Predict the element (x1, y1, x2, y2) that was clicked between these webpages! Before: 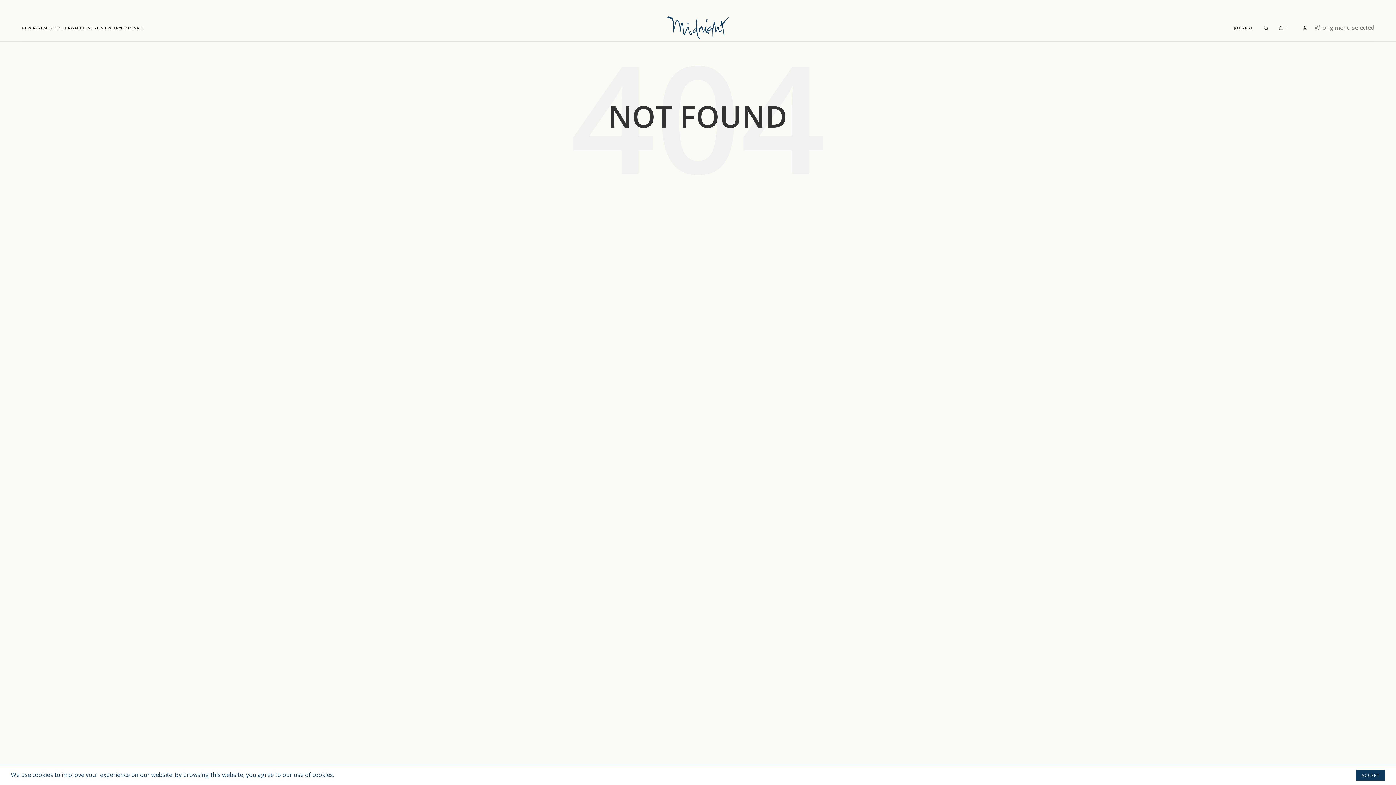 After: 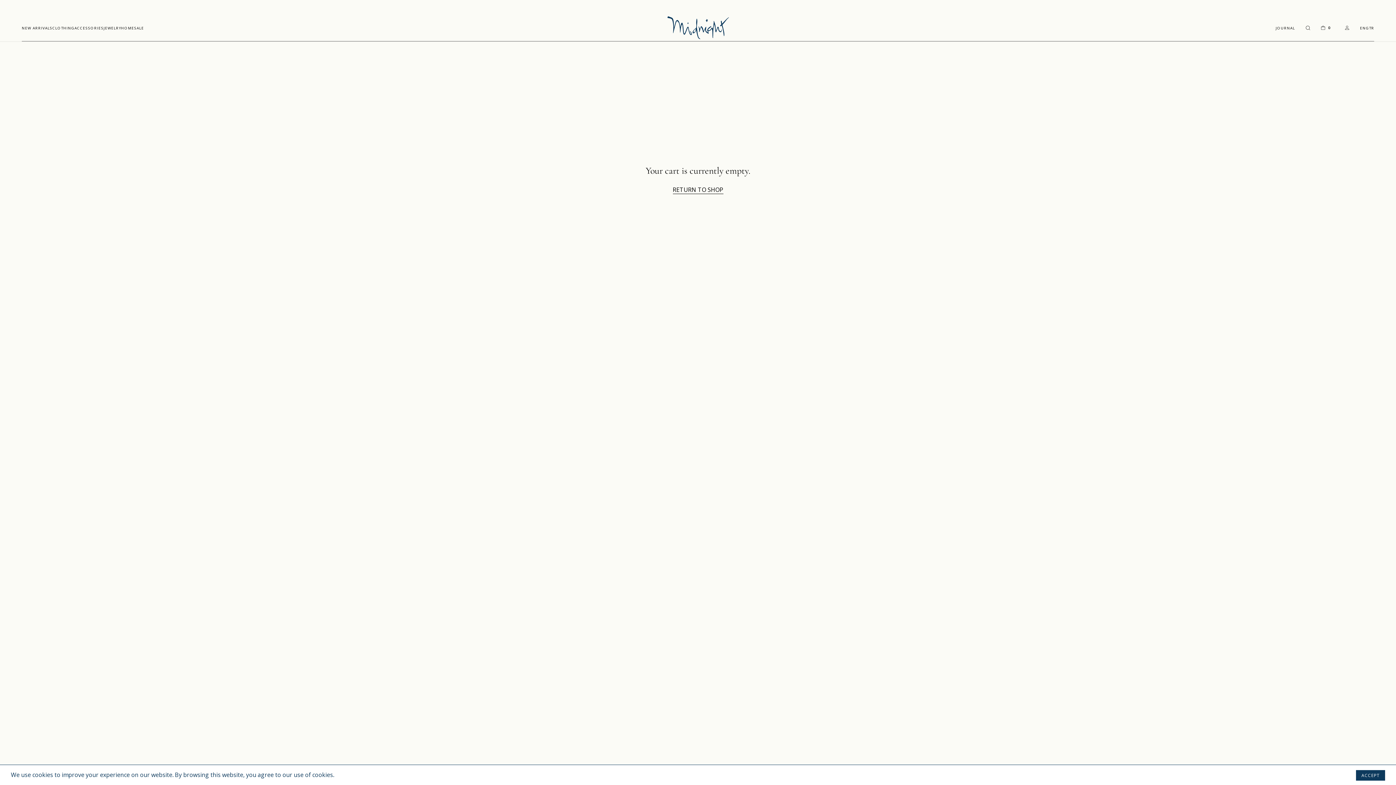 Action: bbox: (1276, 14, 1296, 41) label: 0